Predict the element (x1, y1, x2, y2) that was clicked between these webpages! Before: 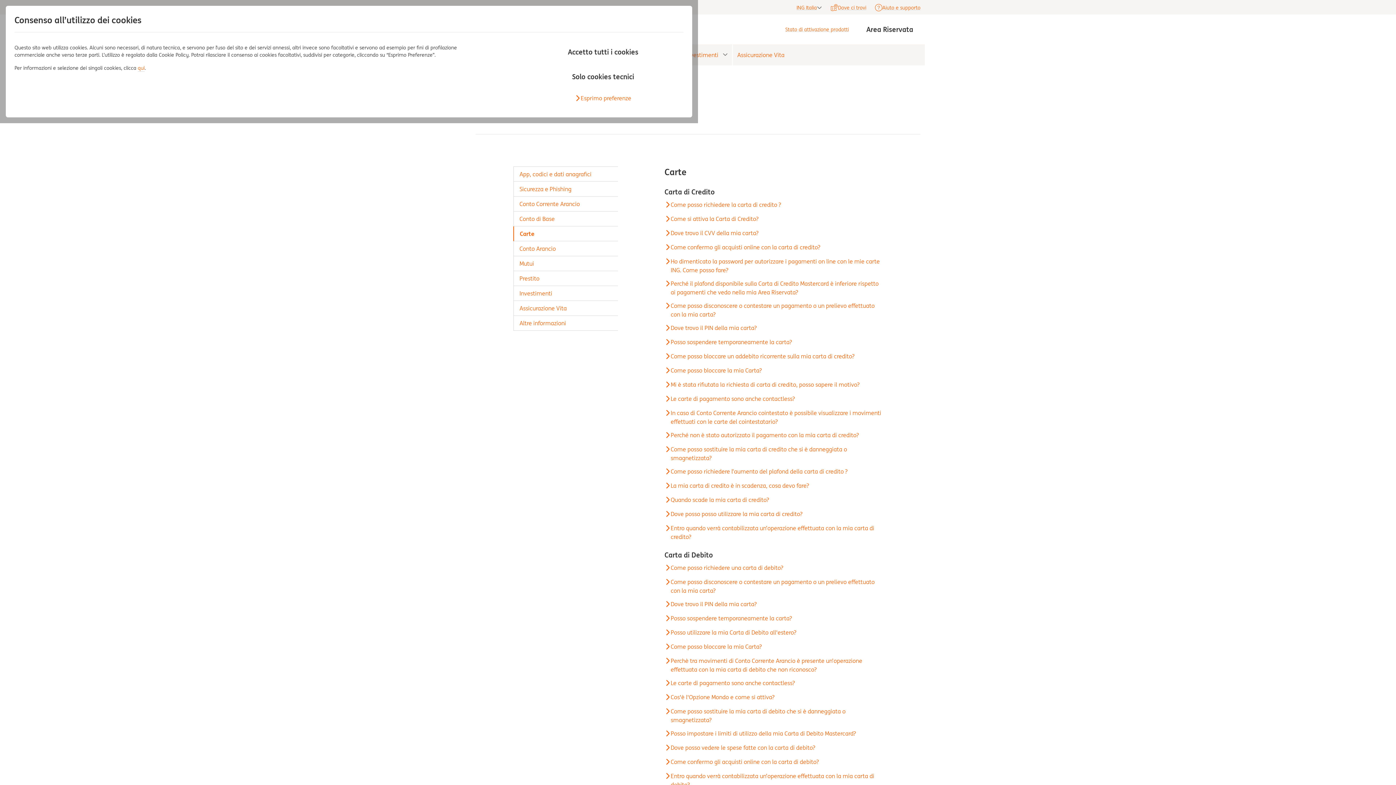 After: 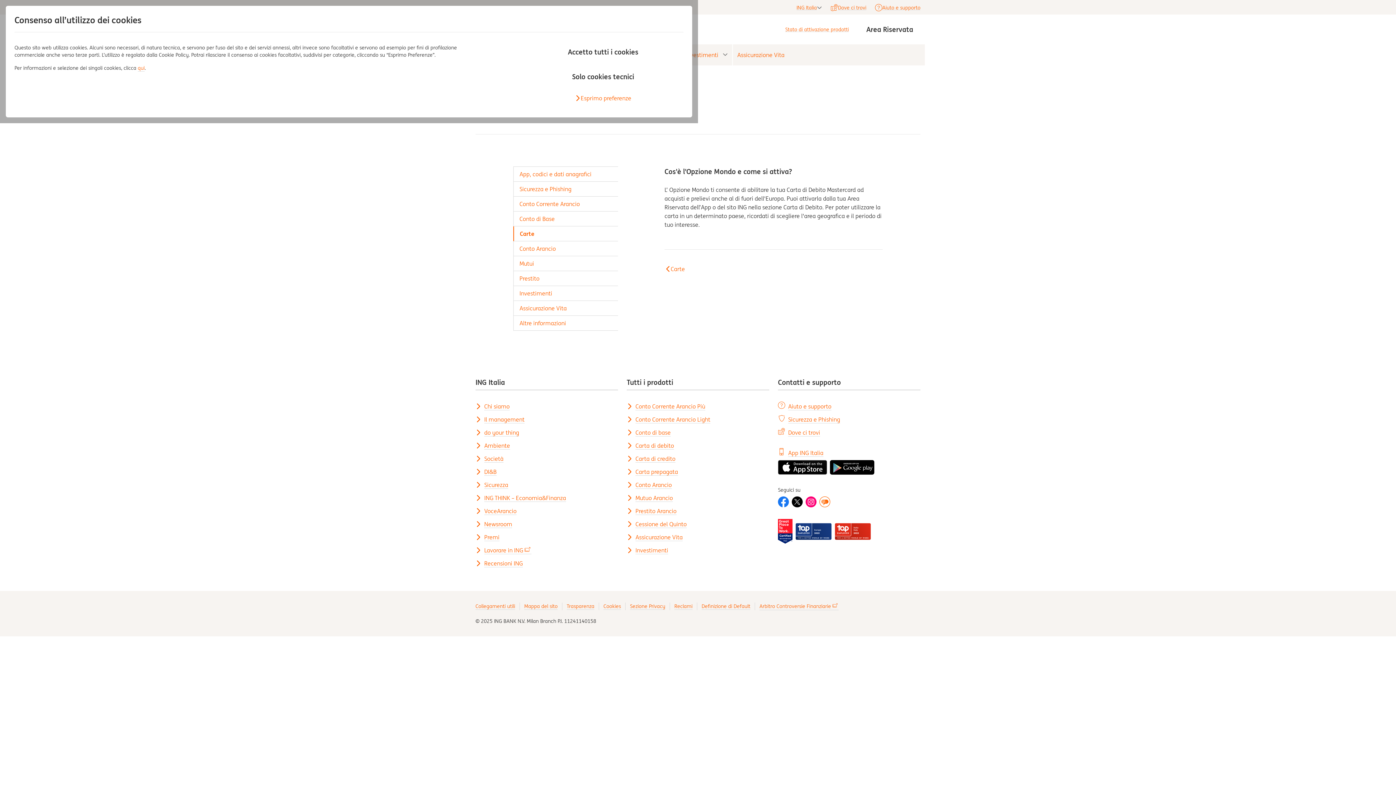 Action: label: Cos'è l'Opzione Mondo e come si attiva? bbox: (664, 692, 774, 701)